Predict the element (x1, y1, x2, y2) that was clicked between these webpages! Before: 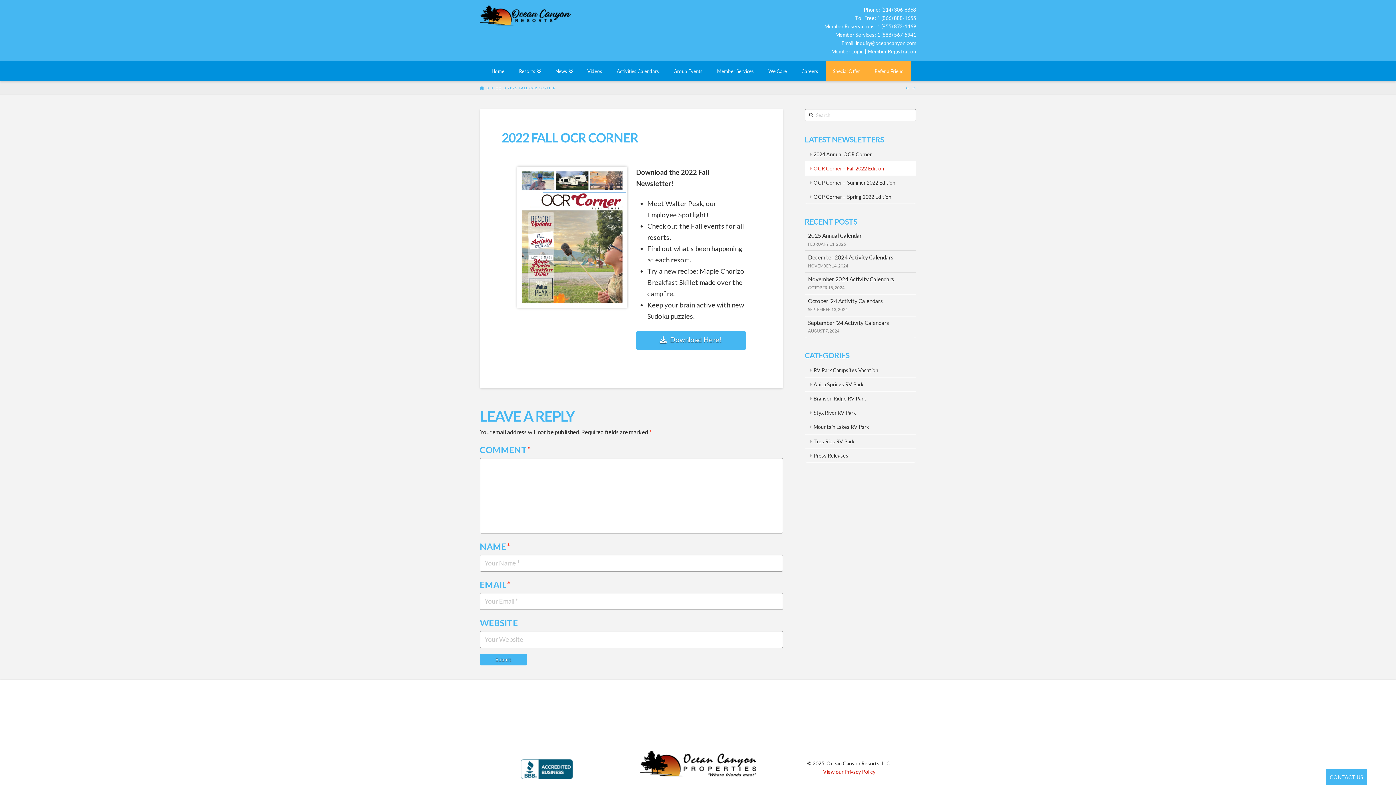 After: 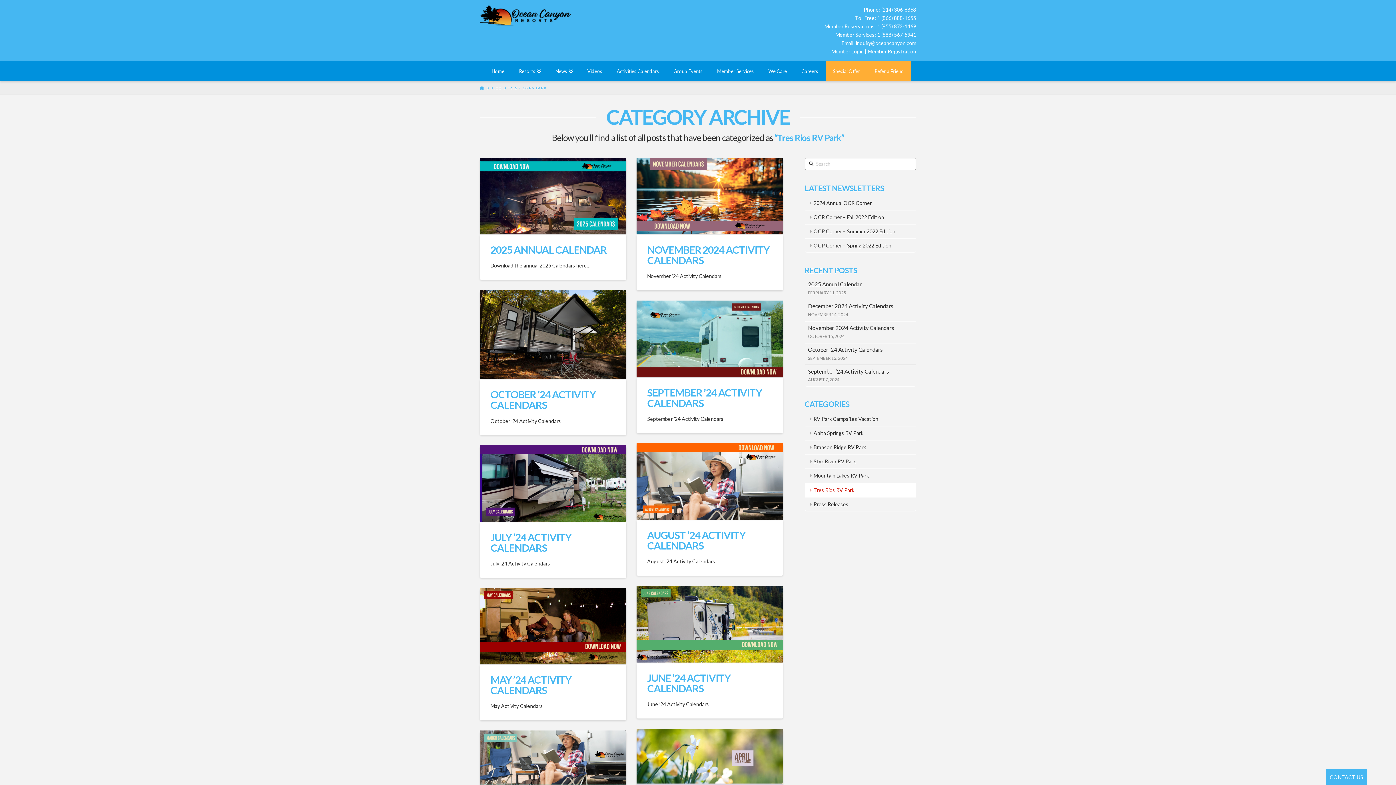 Action: bbox: (804, 434, 916, 448) label: Tres Rios RV Park